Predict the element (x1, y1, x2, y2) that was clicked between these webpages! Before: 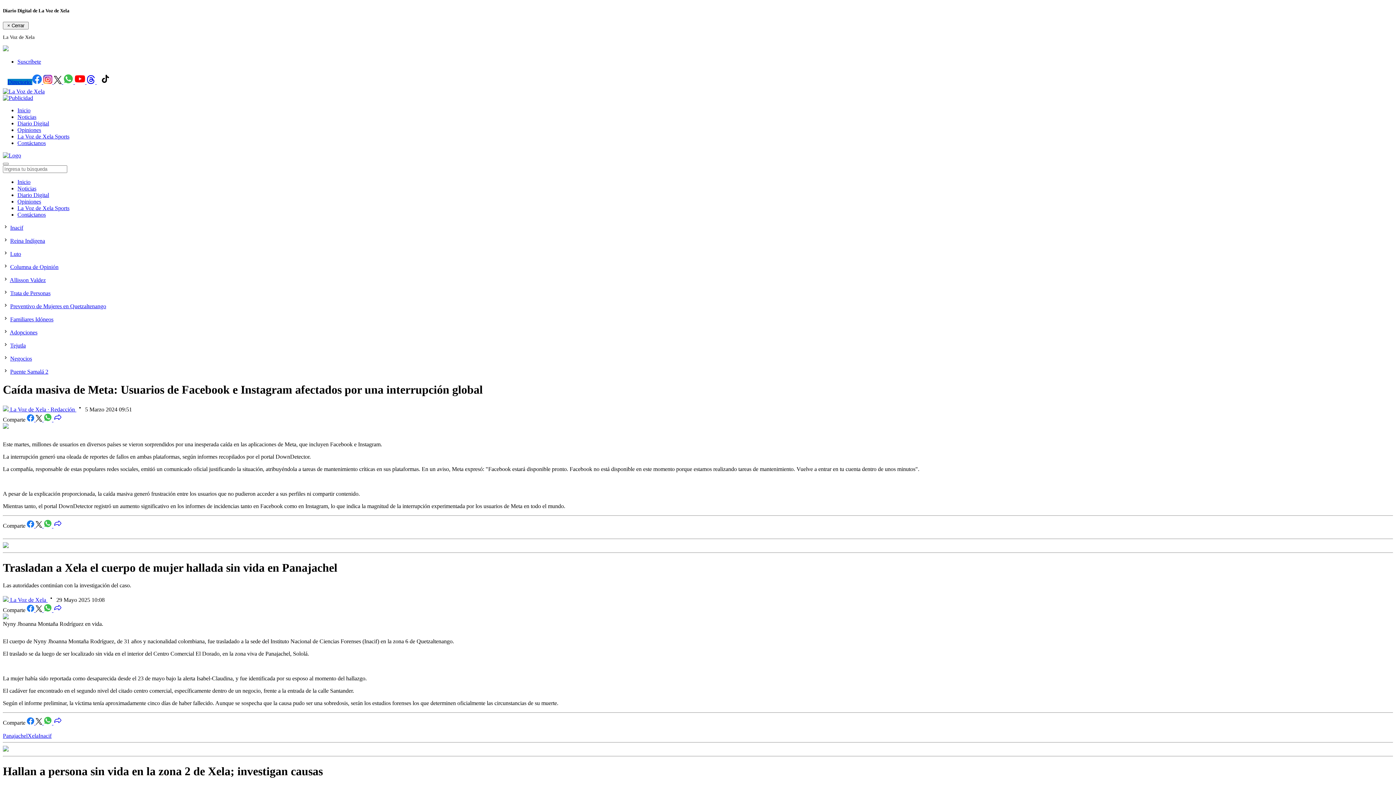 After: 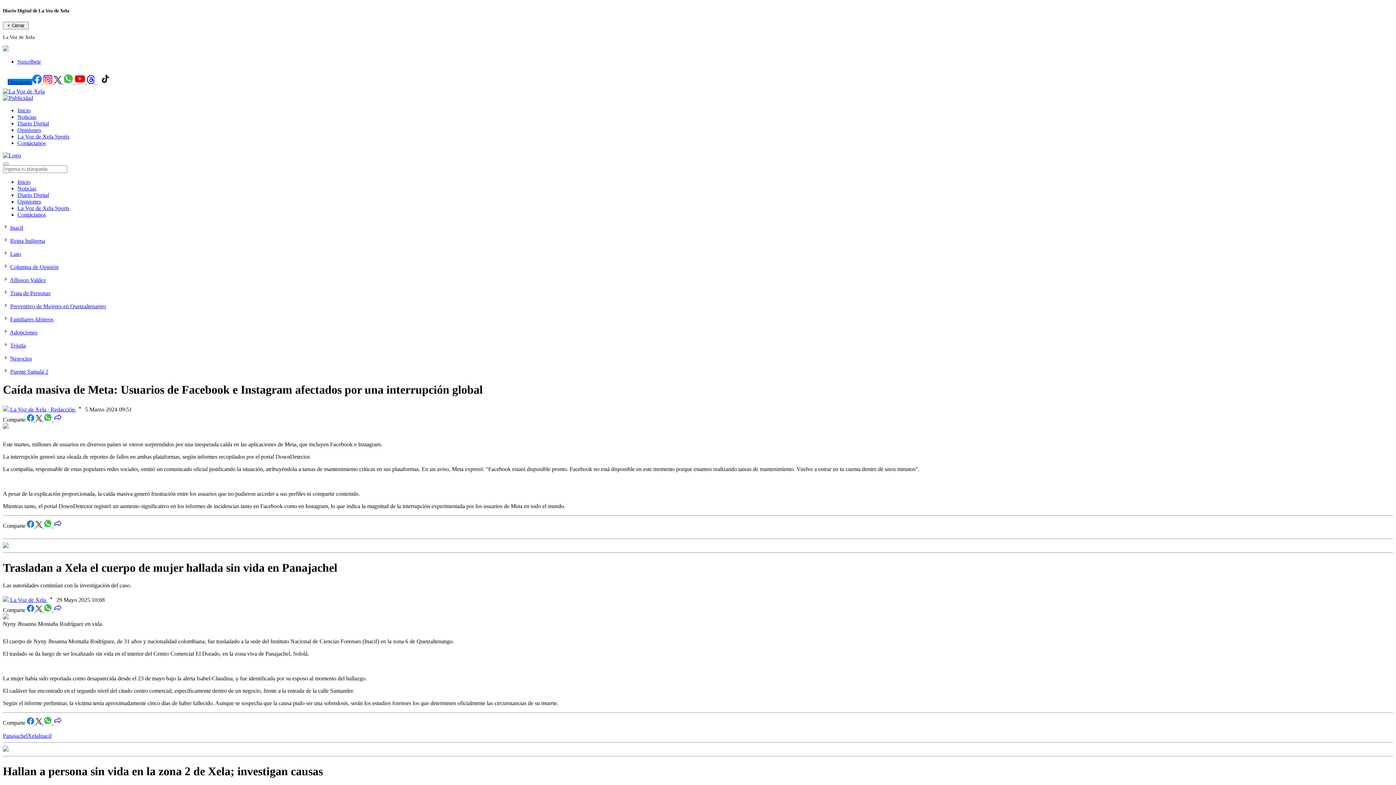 Action: label:   bbox: (43, 416, 53, 422)